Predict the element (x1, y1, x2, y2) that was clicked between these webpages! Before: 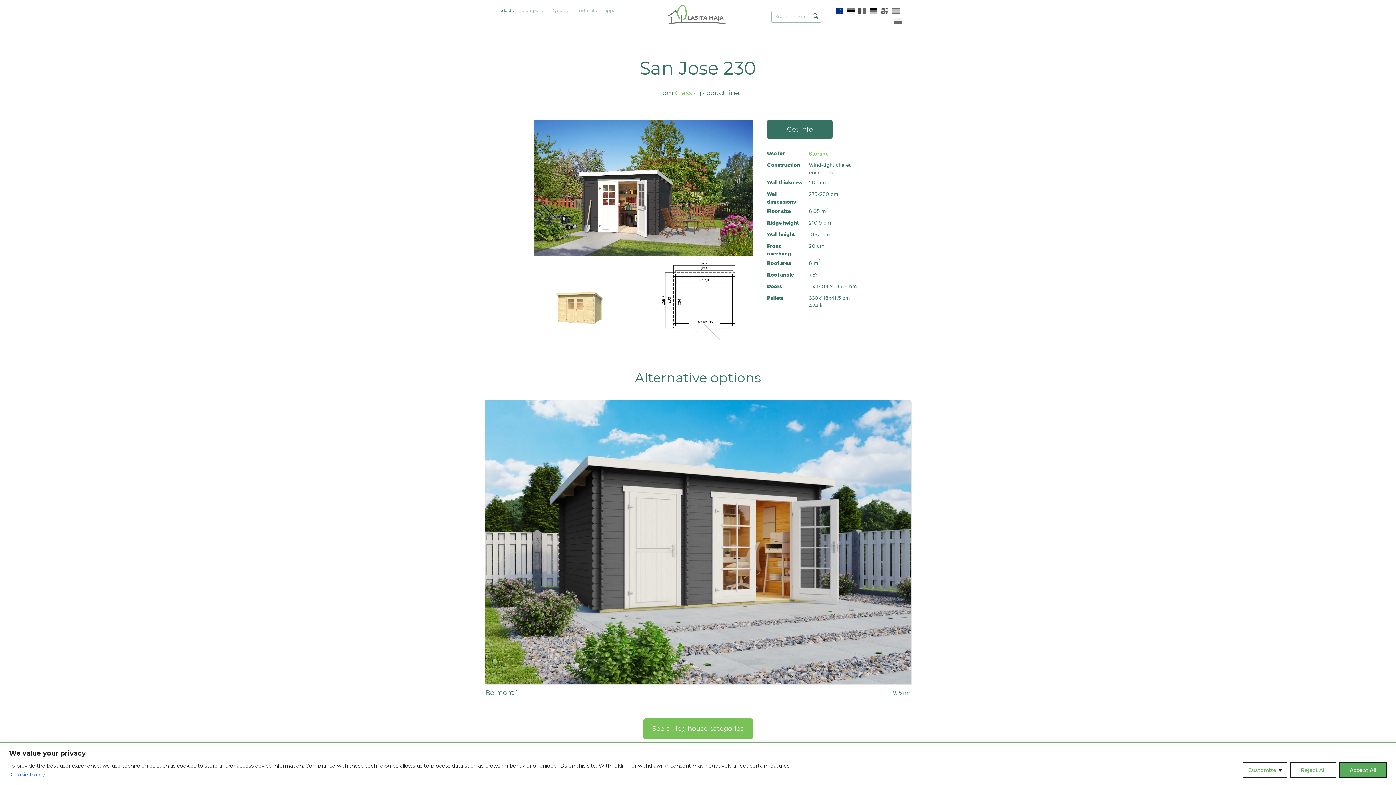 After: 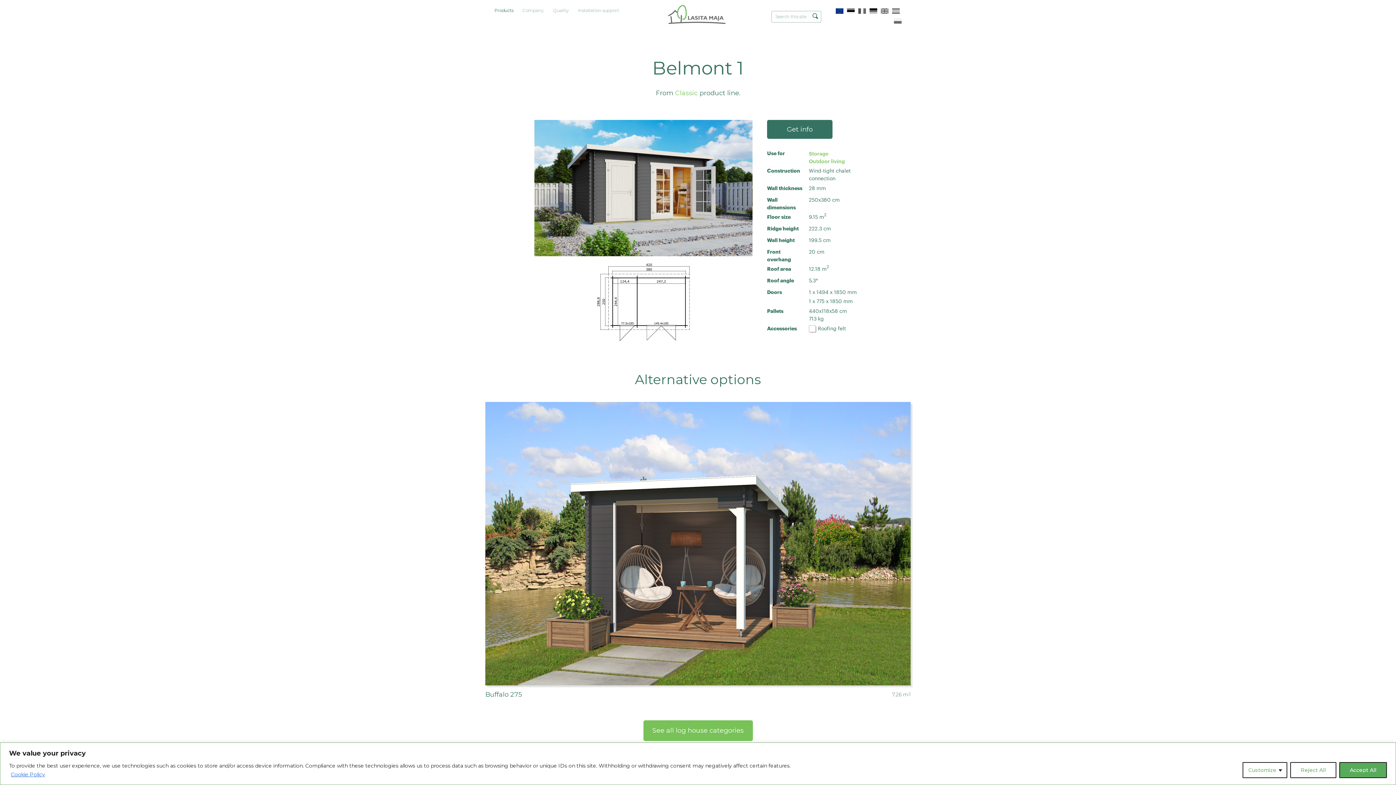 Action: bbox: (485, 400, 910, 684)